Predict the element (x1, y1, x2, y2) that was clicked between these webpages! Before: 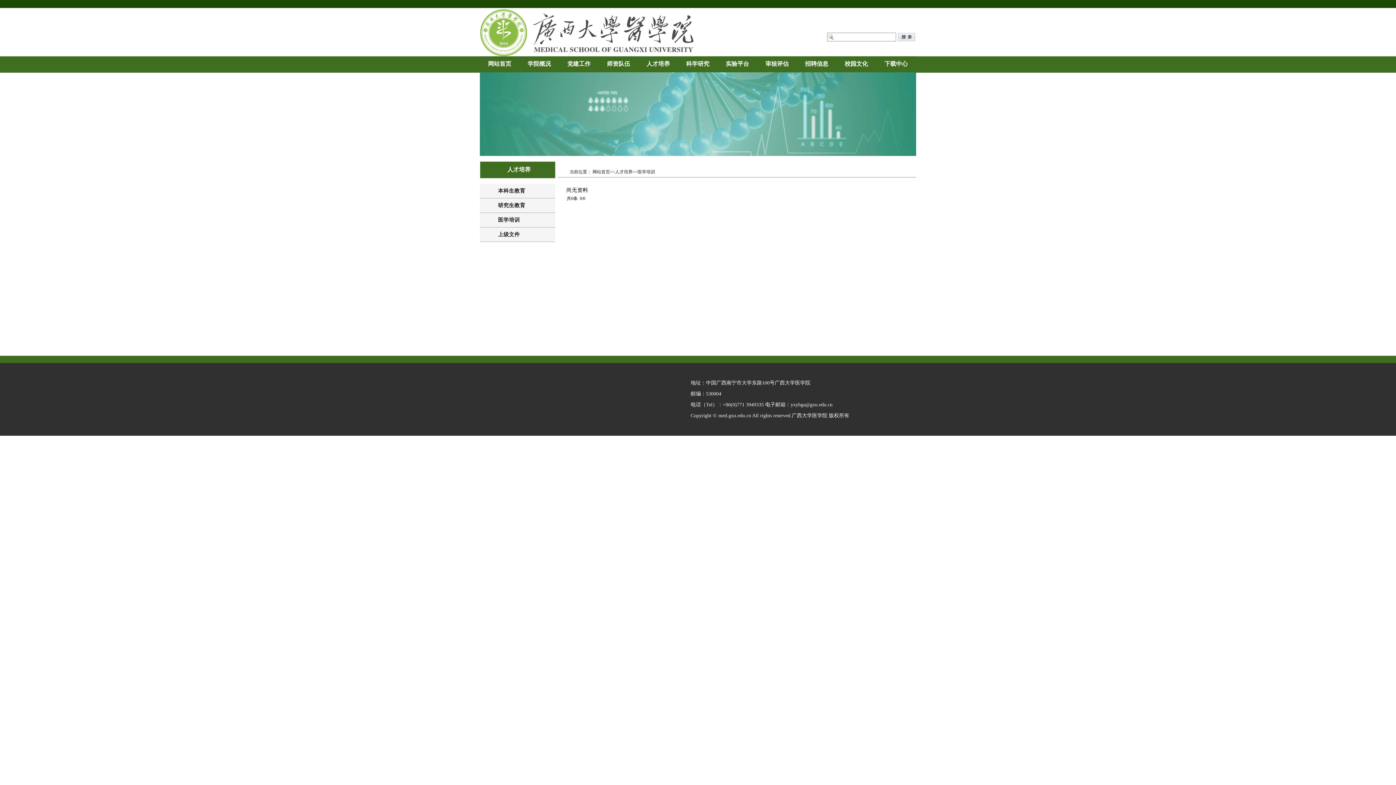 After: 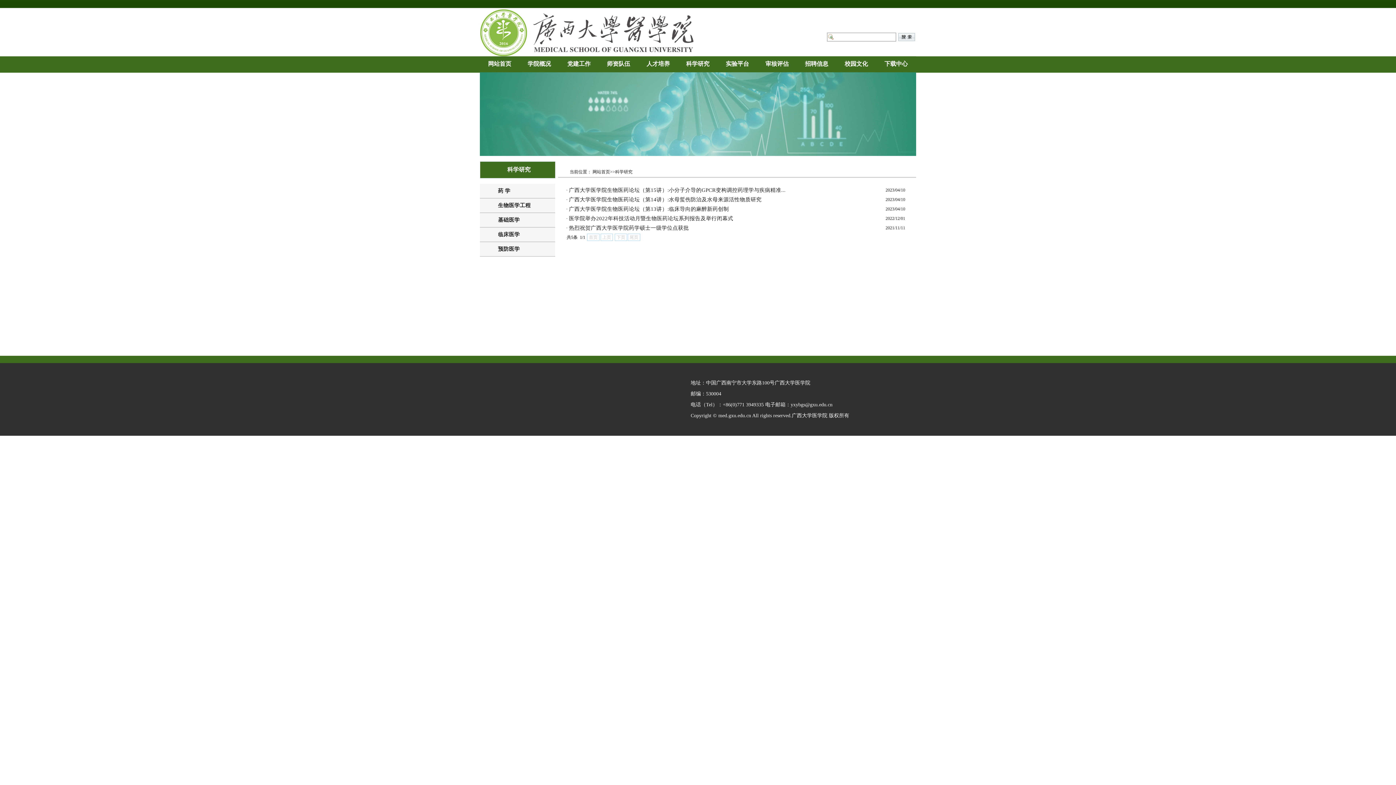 Action: label:  科学研究  bbox: (684, 61, 711, 66)